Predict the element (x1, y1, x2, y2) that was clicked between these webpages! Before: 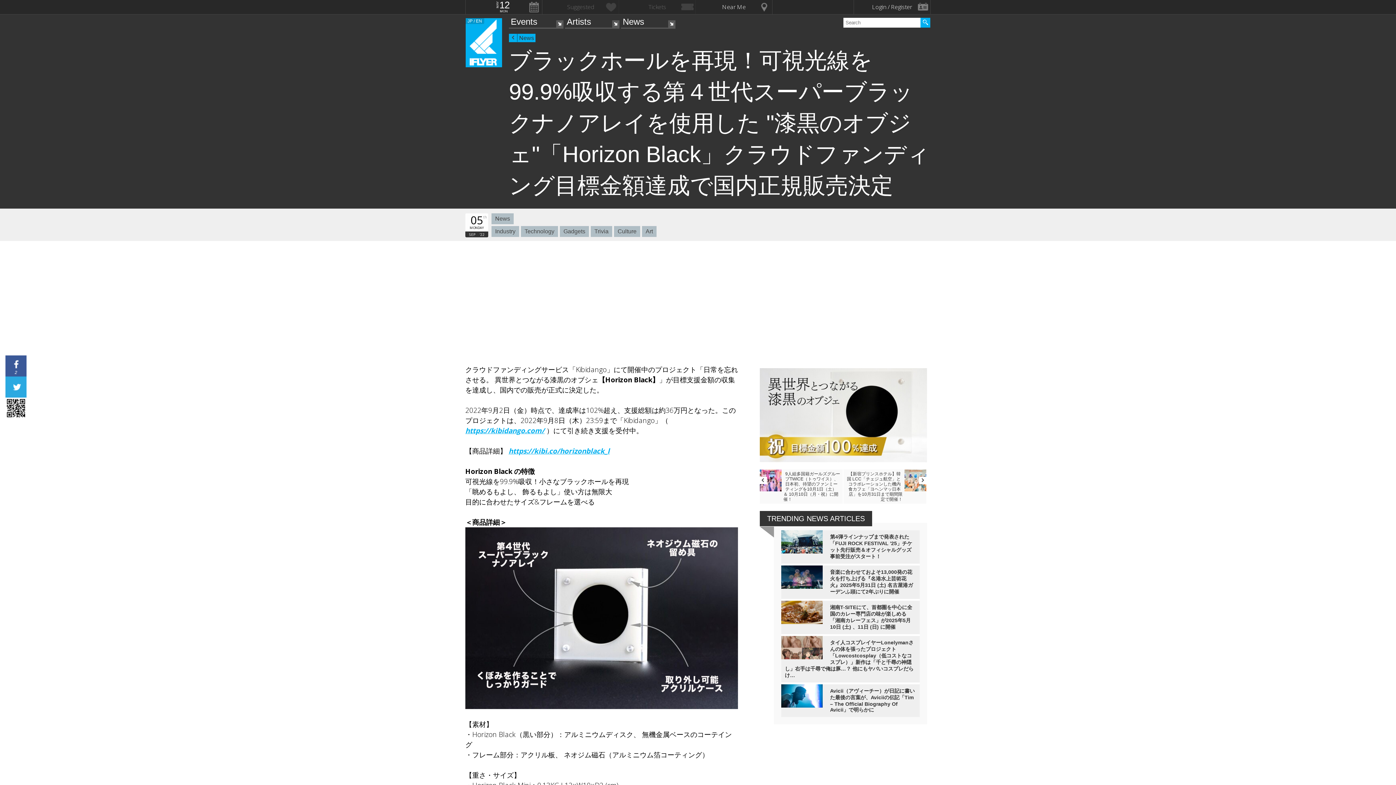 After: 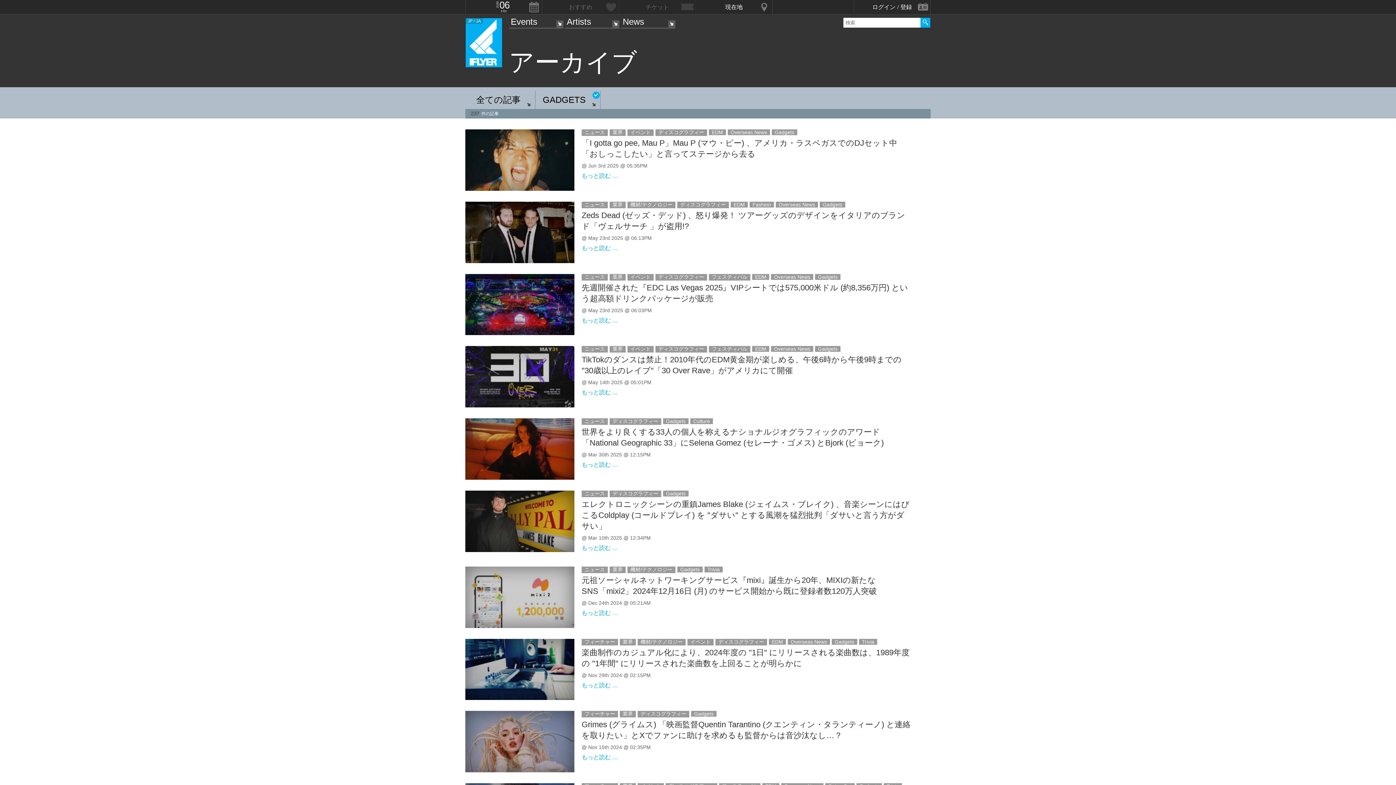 Action: bbox: (560, 226, 589, 237) label: Gadgets